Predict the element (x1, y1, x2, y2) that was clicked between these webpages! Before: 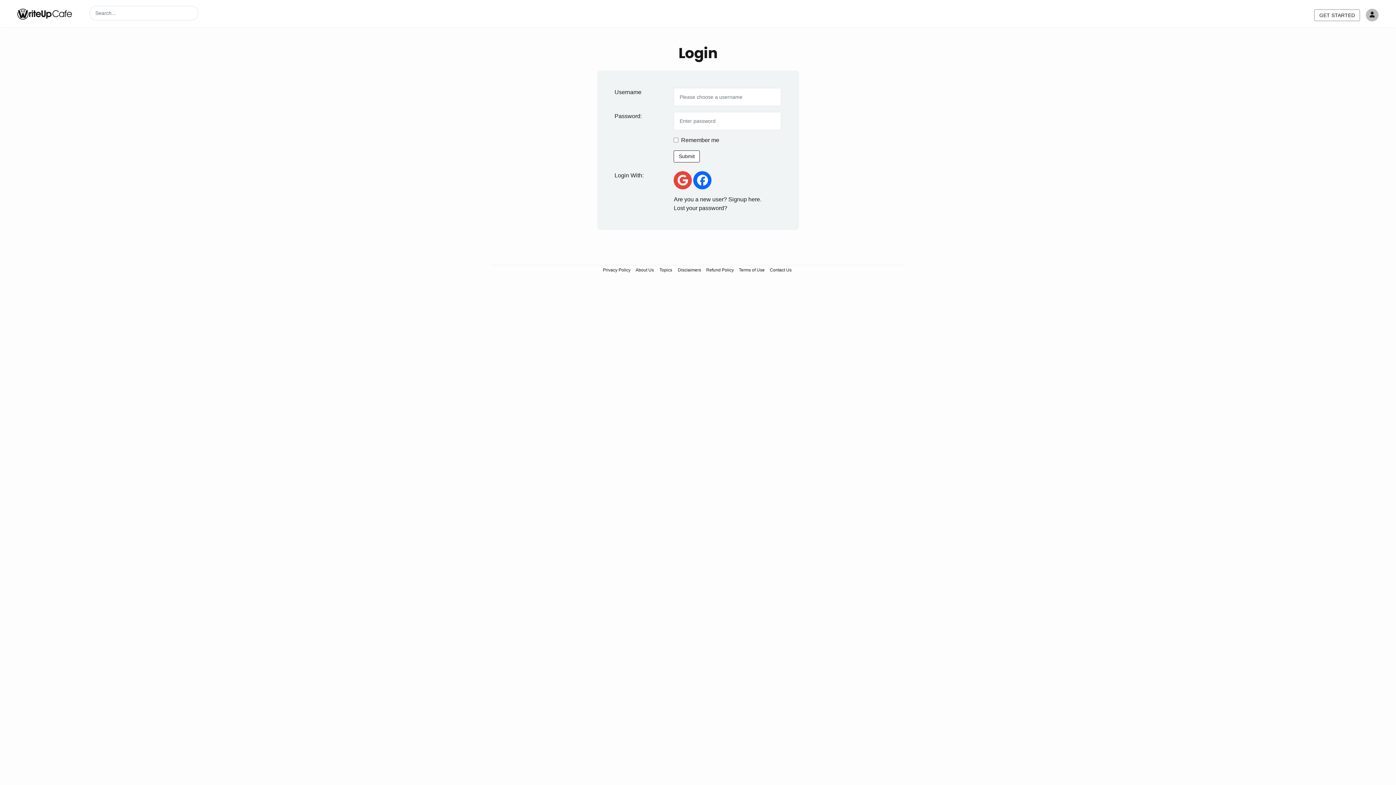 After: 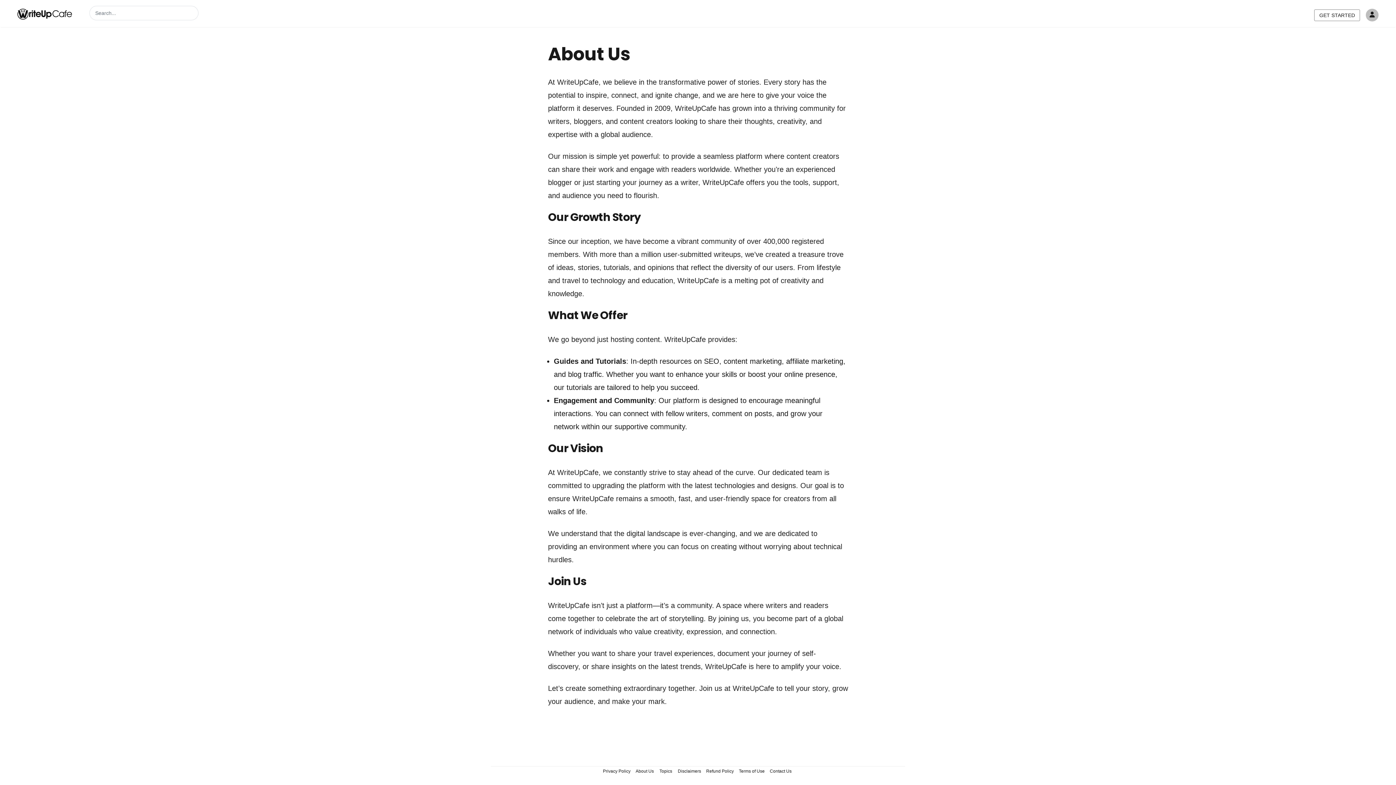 Action: bbox: (634, 265, 655, 274) label: About Us